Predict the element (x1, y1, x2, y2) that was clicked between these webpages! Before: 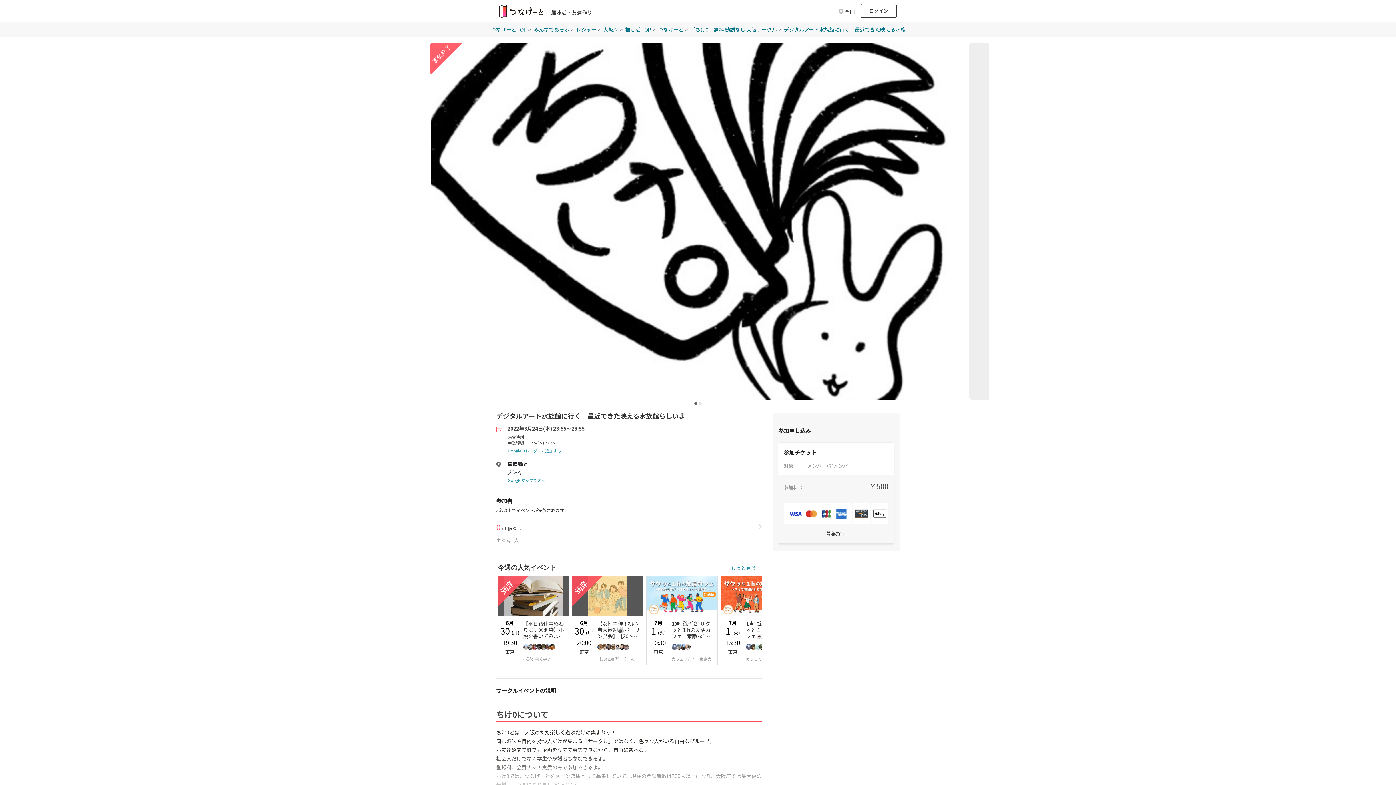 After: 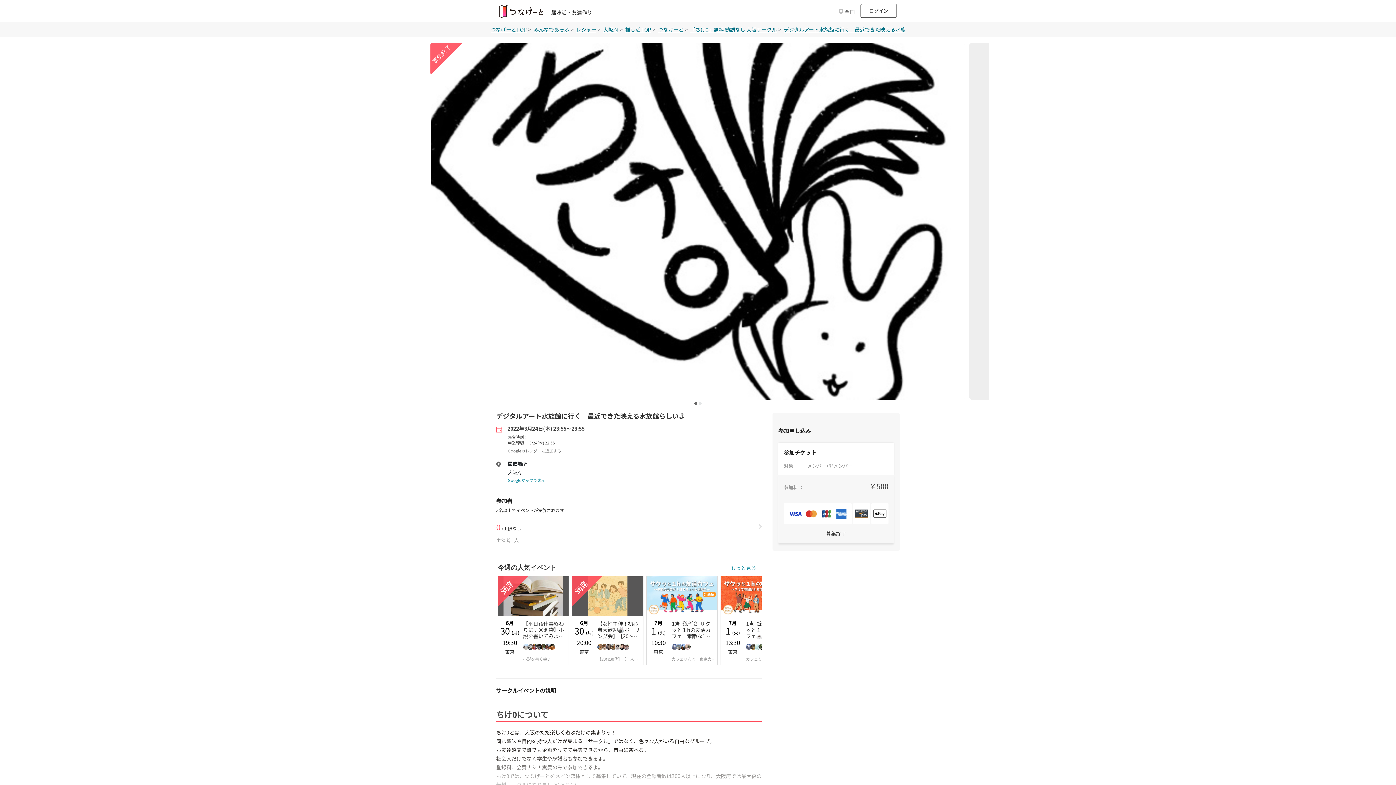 Action: label: Googleカレンダーに追加する bbox: (496, 448, 561, 453)